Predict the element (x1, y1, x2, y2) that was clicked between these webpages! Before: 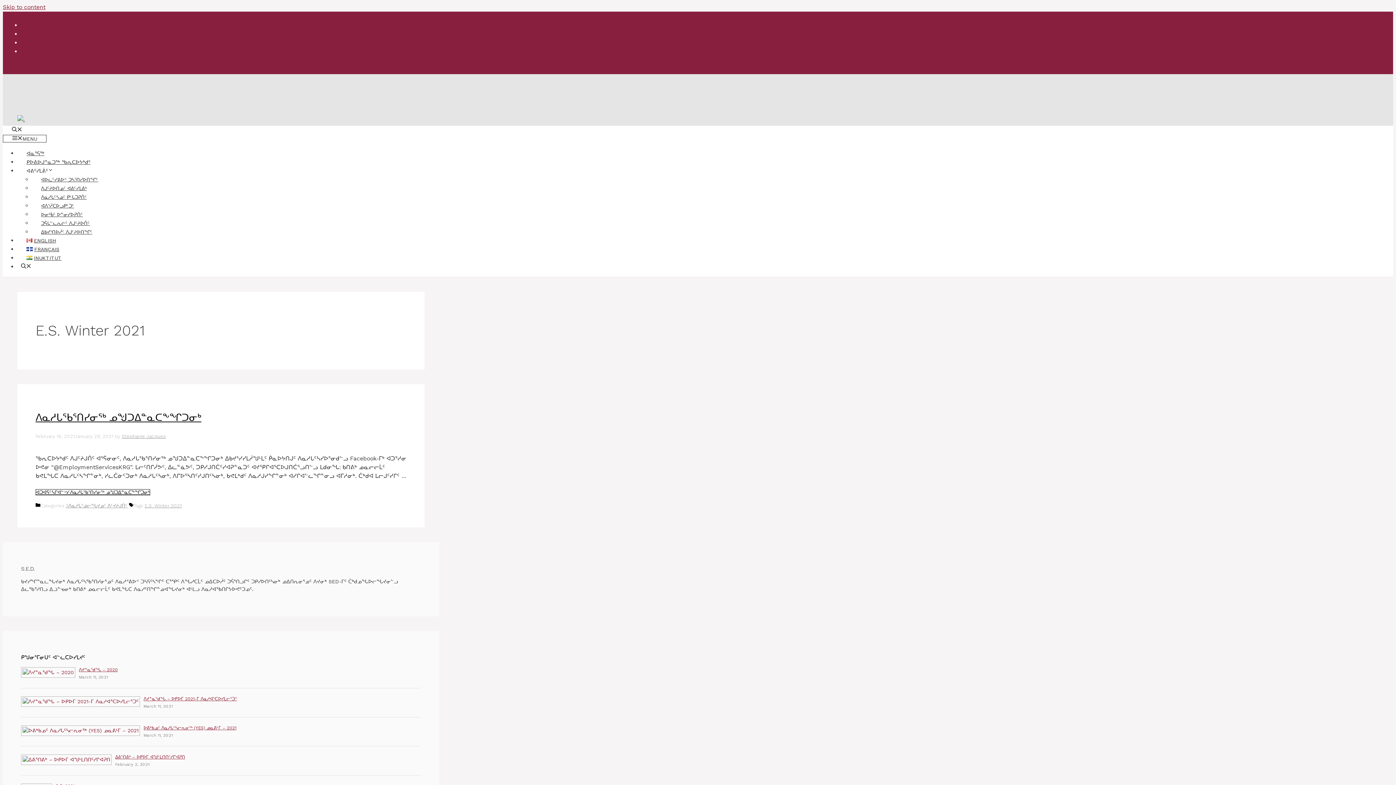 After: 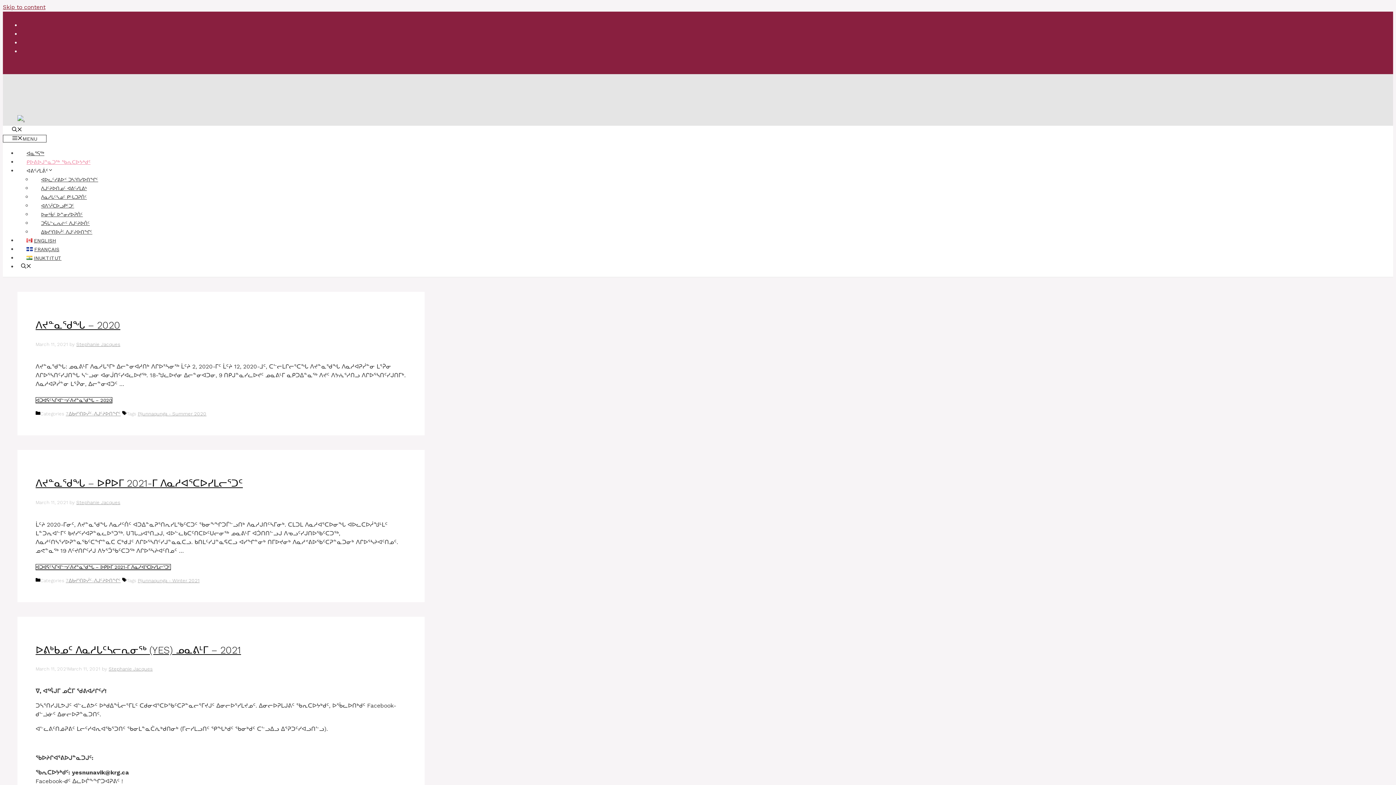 Action: bbox: (17, 159, 99, 165) label: ᑭᐅᕕᐅᒍᓐᓇᑐᖅ ᖃᕆᑕᐅᔭᒃᑯᑦ